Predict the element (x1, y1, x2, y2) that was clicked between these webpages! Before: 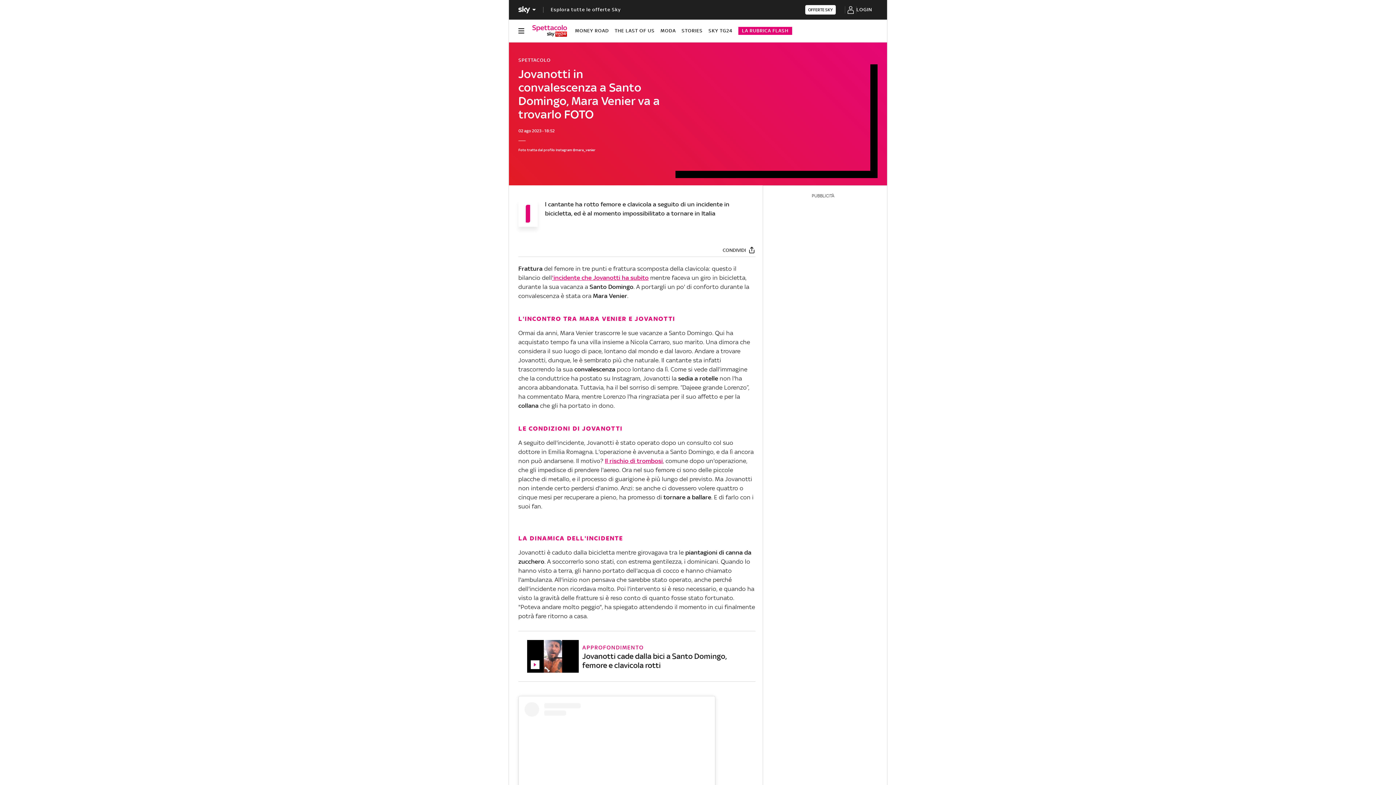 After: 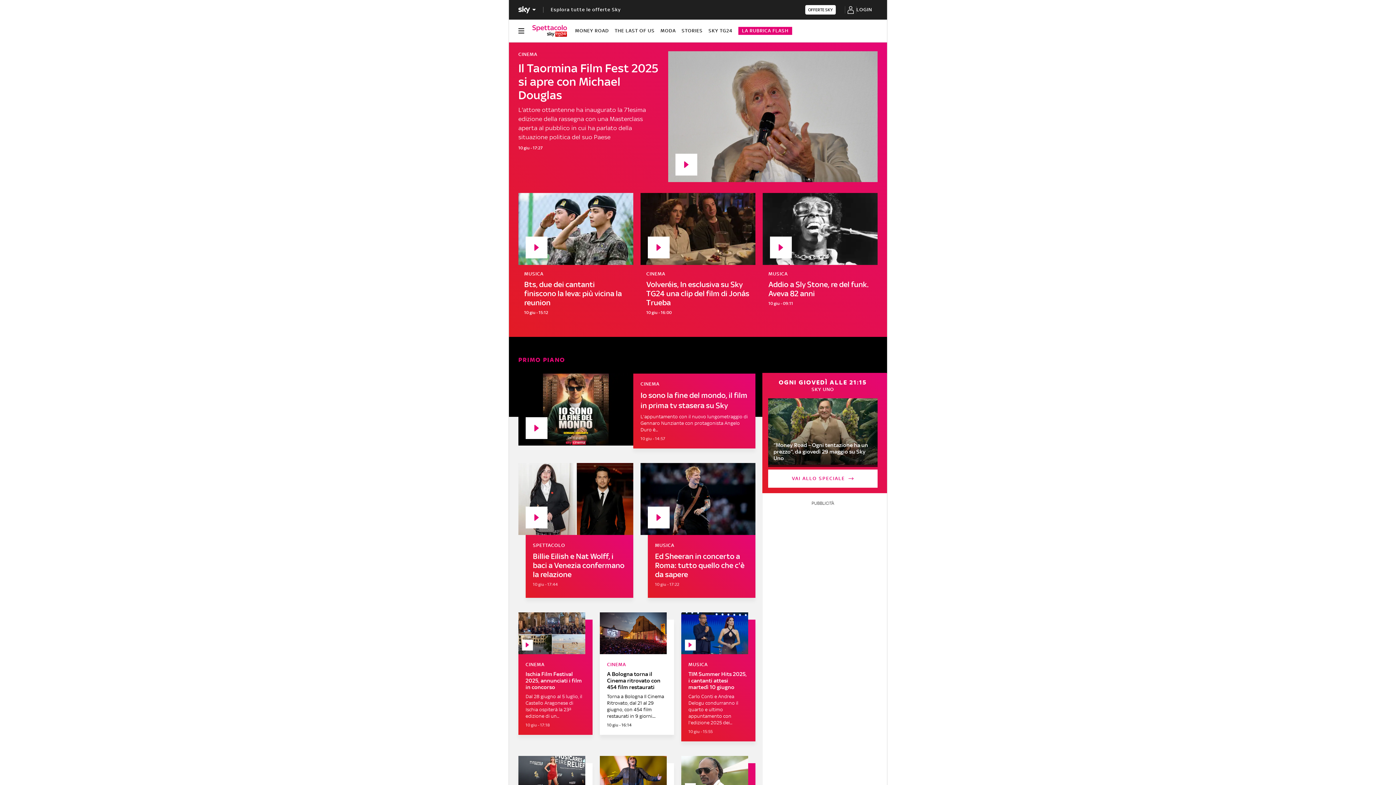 Action: label: SPETTACOLO bbox: (518, 57, 550, 63)